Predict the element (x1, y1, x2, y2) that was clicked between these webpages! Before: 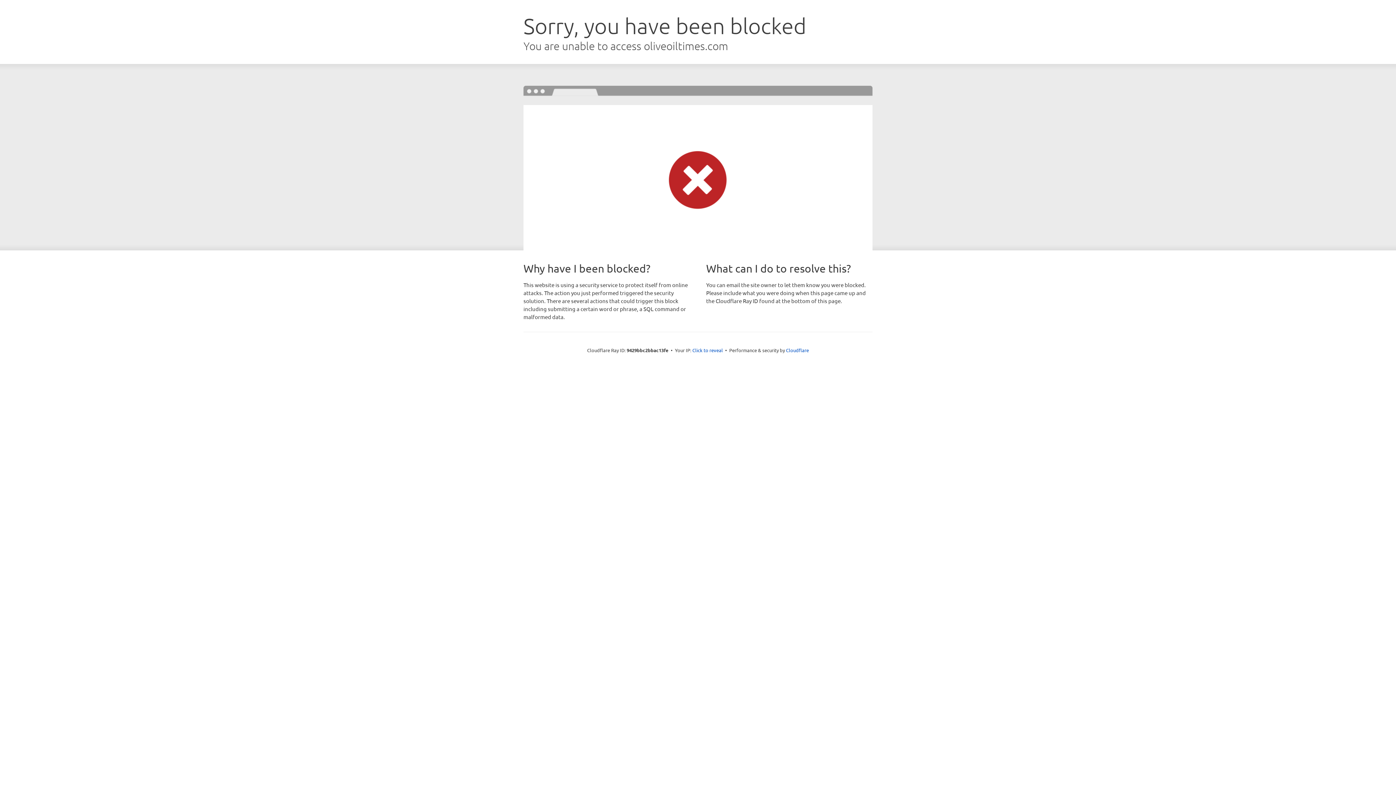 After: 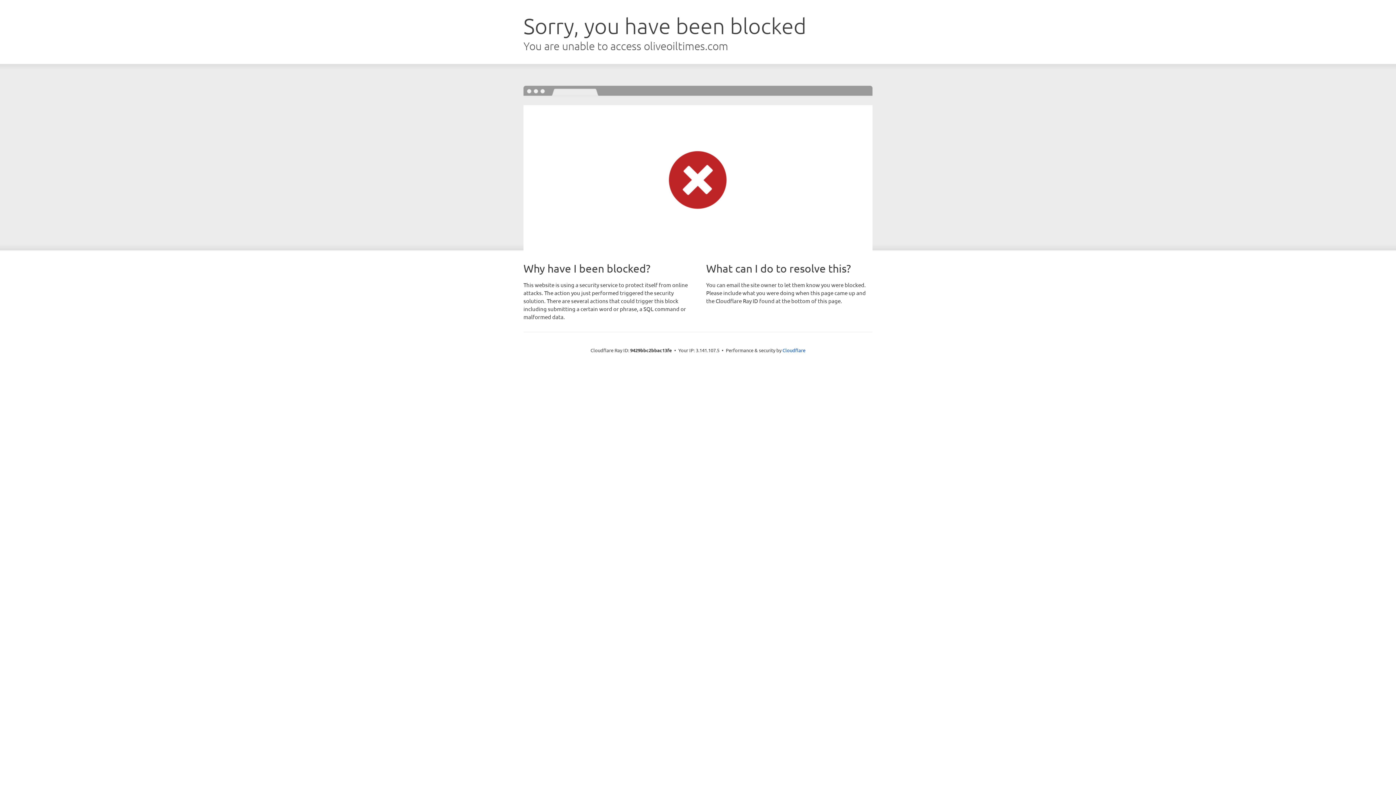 Action: bbox: (692, 346, 723, 353) label: Click to reveal